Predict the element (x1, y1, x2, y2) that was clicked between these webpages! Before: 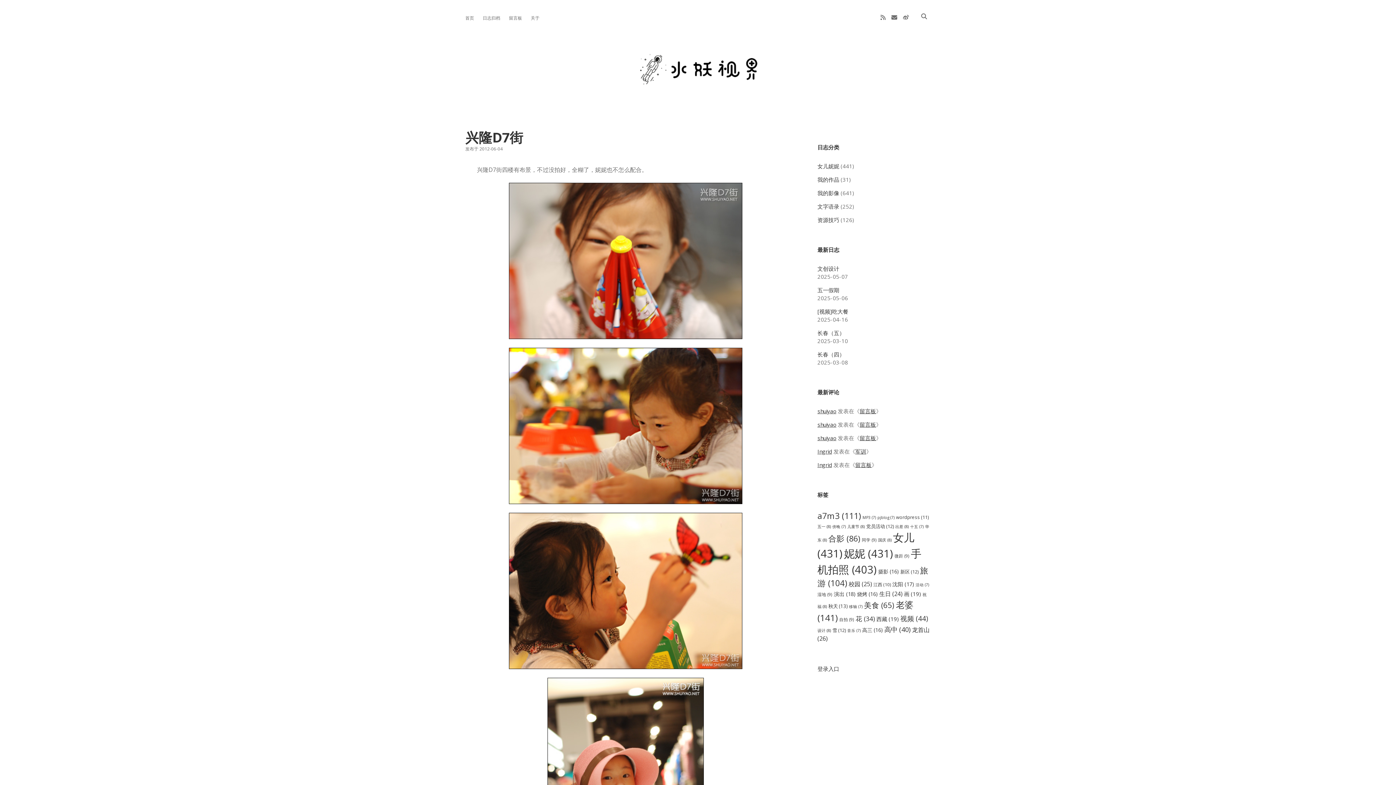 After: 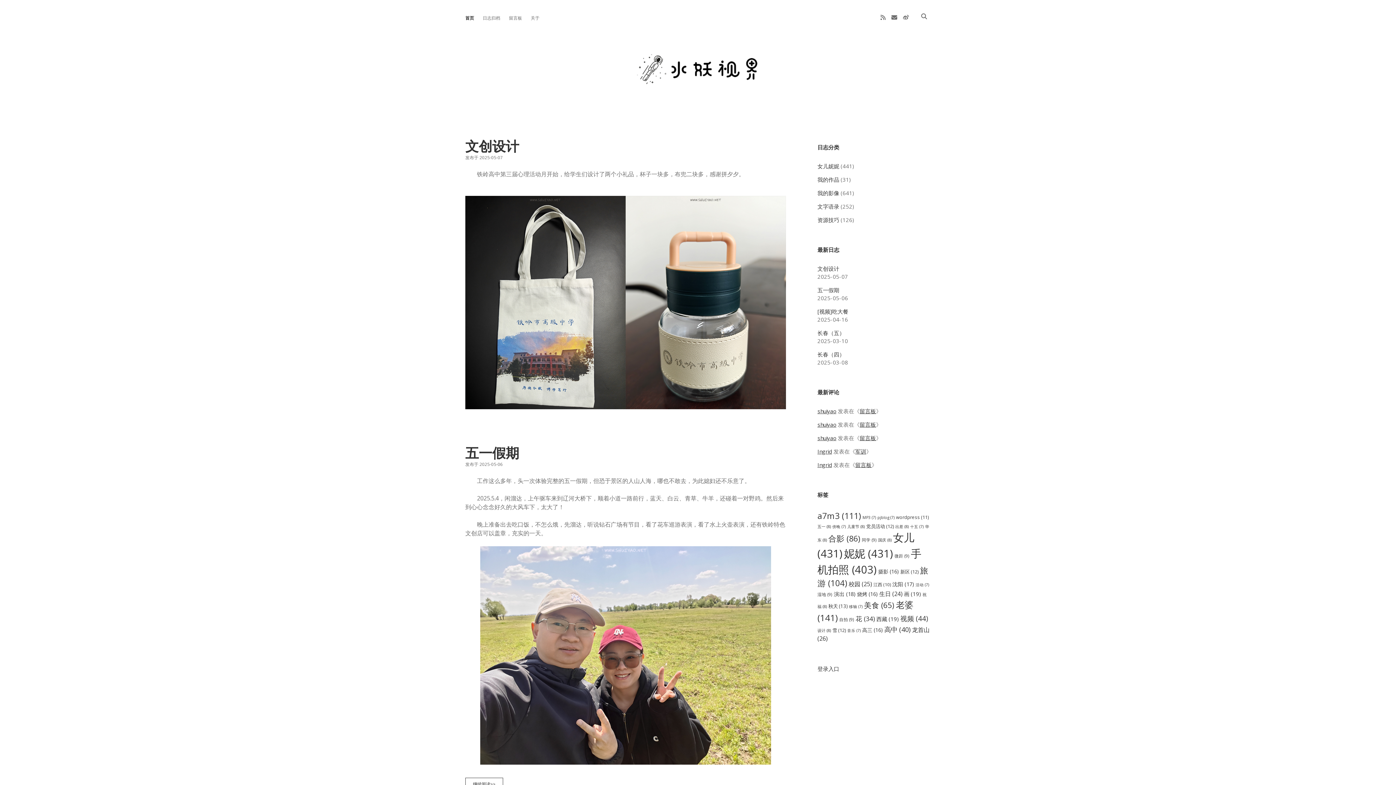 Action: bbox: (817, 421, 836, 428) label: shuiyao